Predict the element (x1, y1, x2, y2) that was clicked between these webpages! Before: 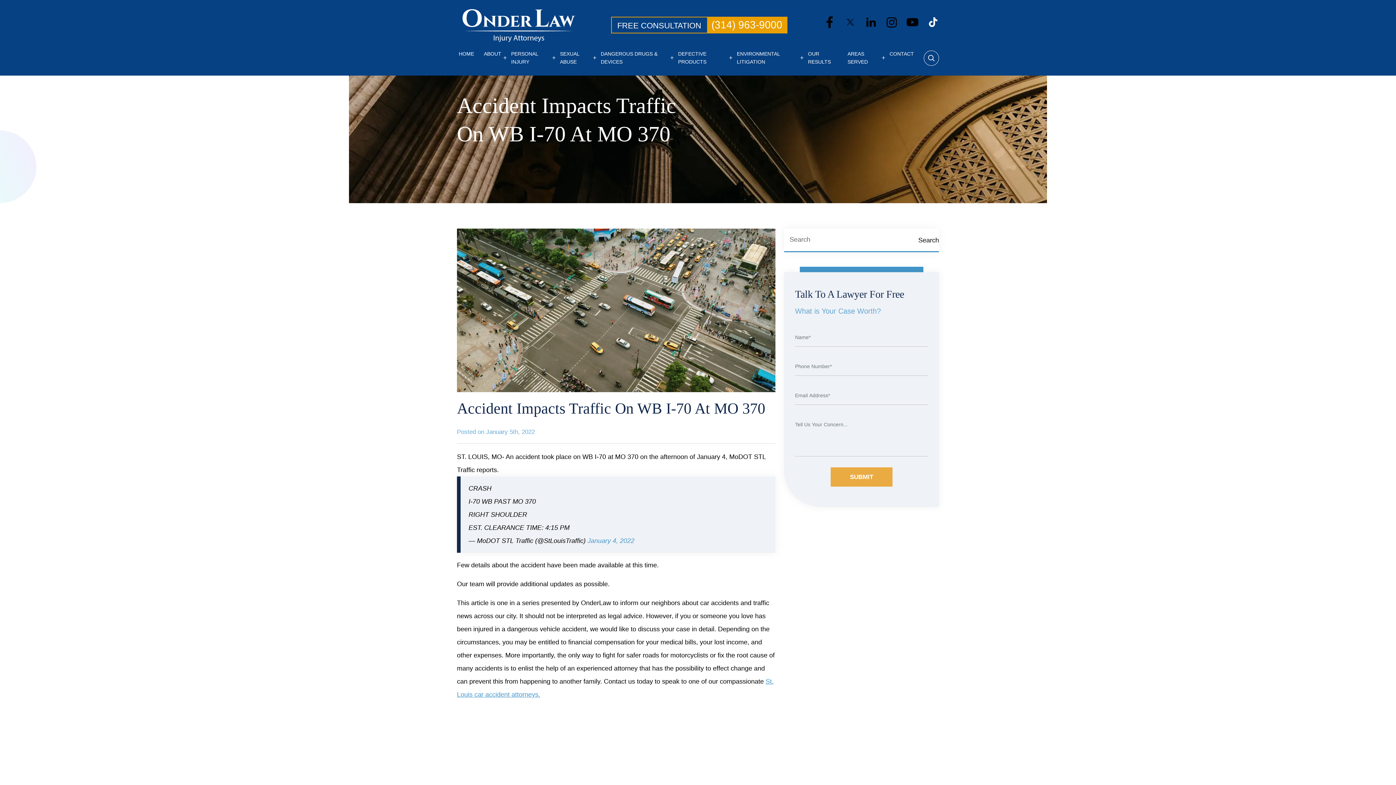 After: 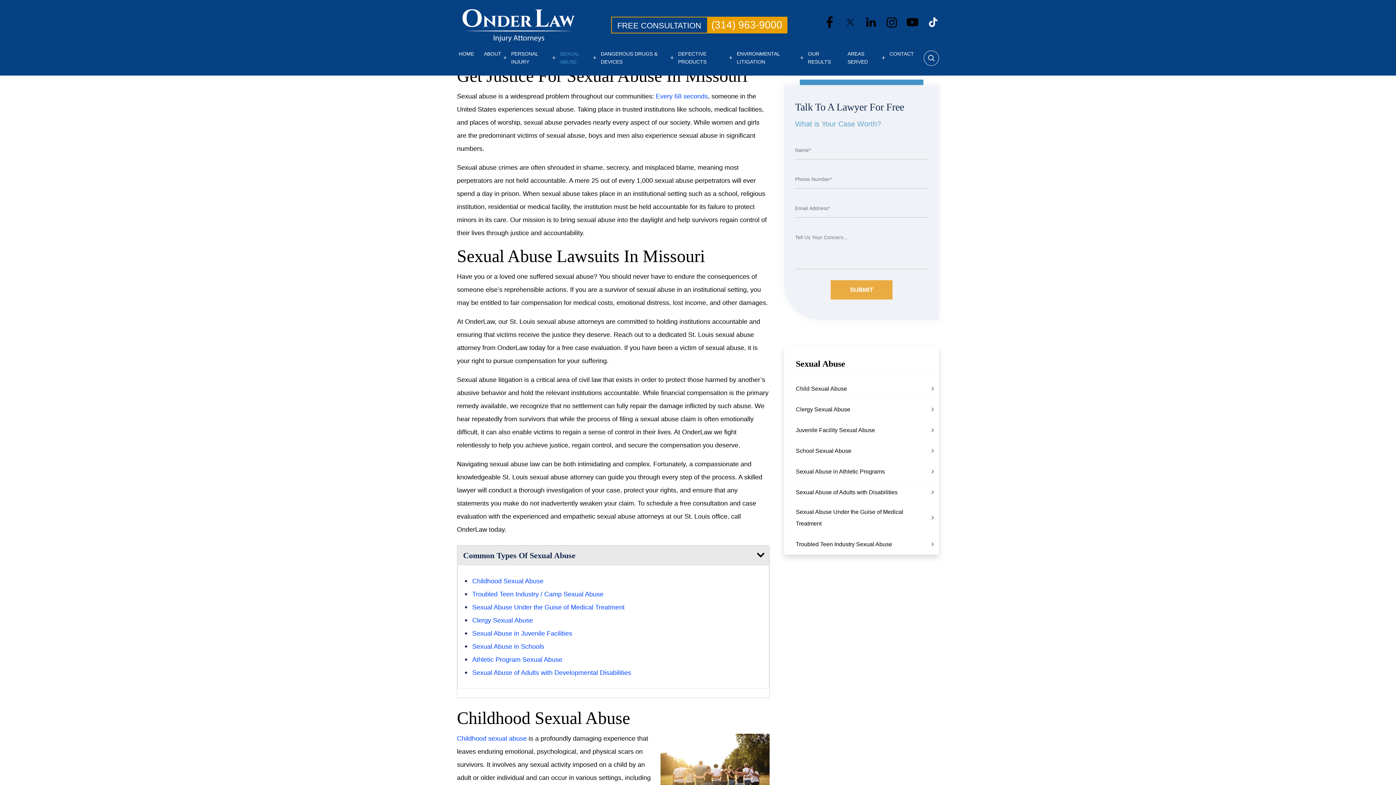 Action: label: SEXUAL ABUSE bbox: (558, 47, 592, 67)